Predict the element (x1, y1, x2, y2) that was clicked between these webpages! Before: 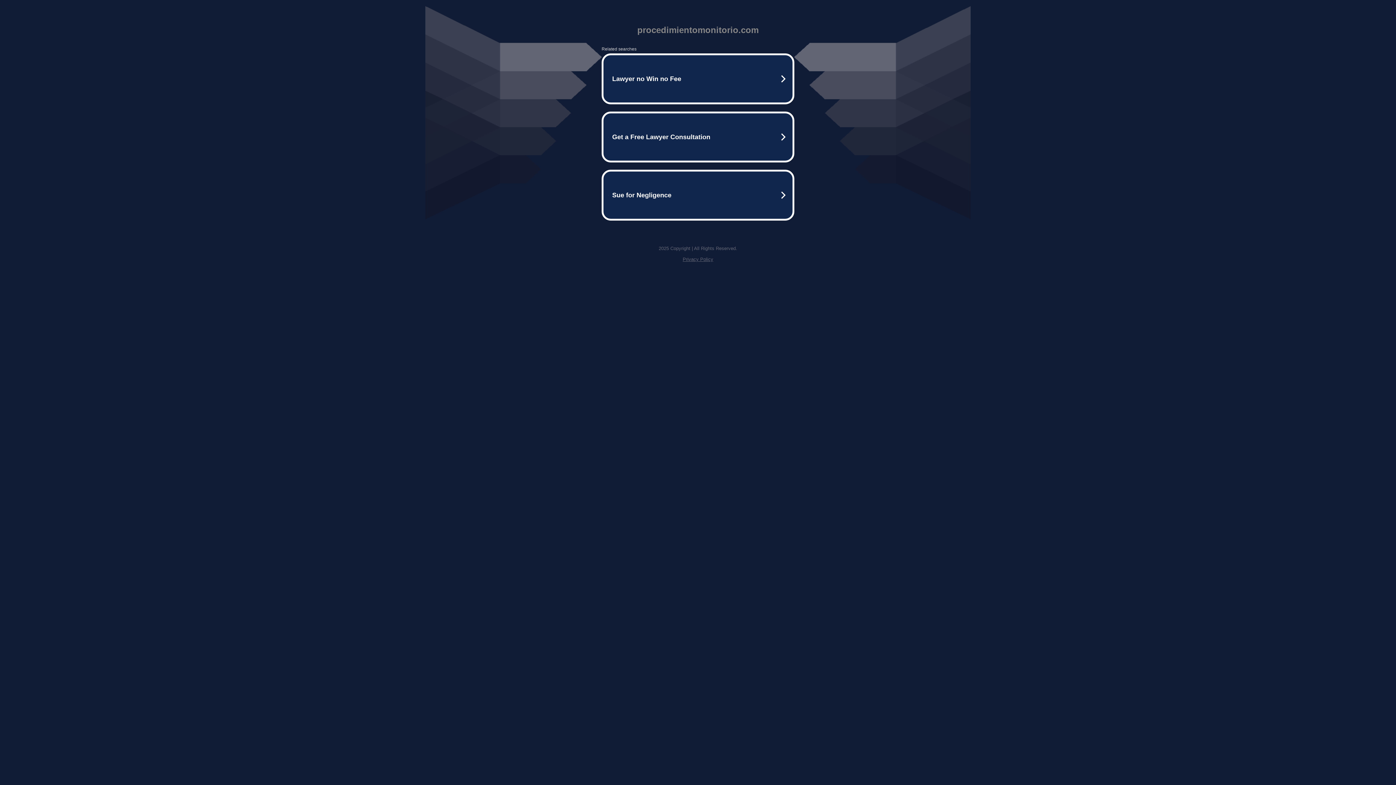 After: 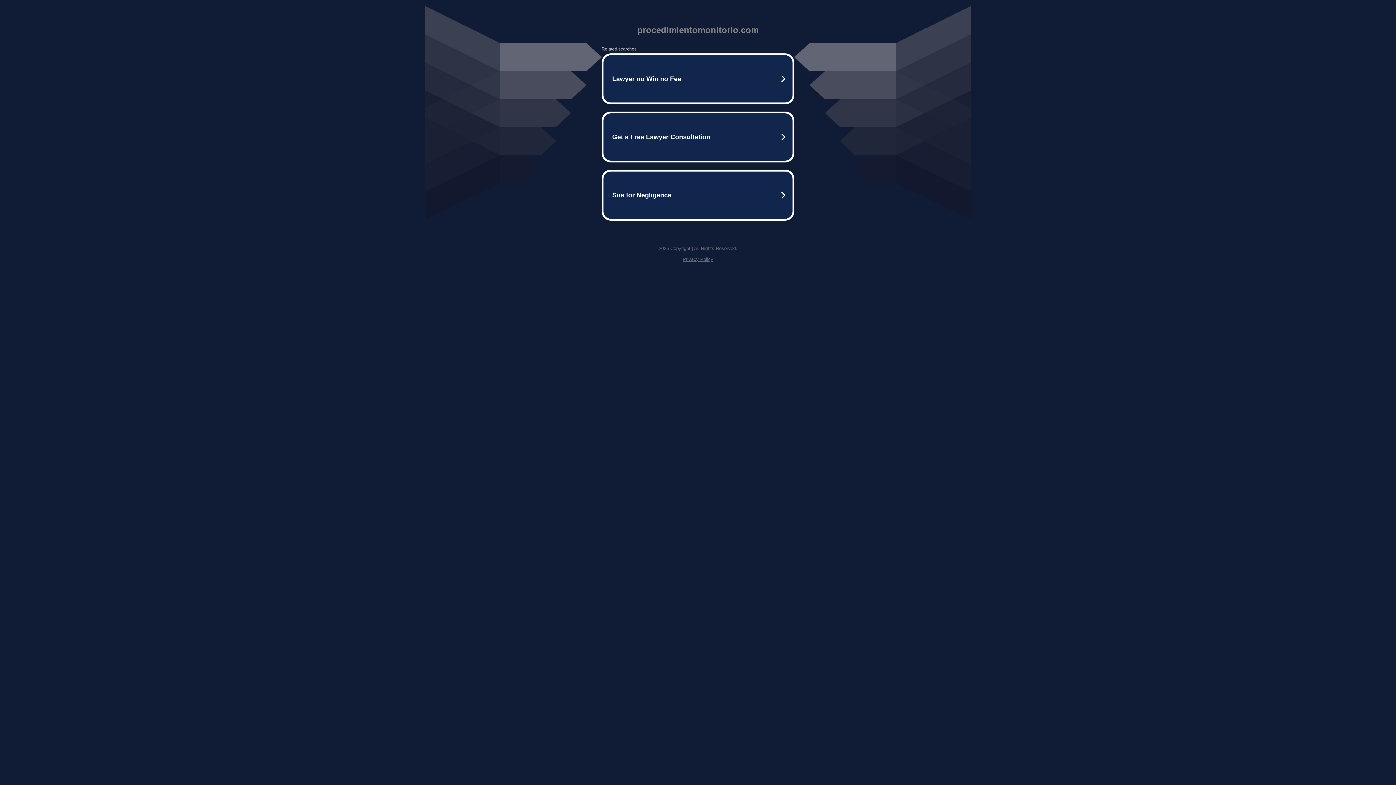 Action: label: Privacy Policy bbox: (682, 256, 713, 262)